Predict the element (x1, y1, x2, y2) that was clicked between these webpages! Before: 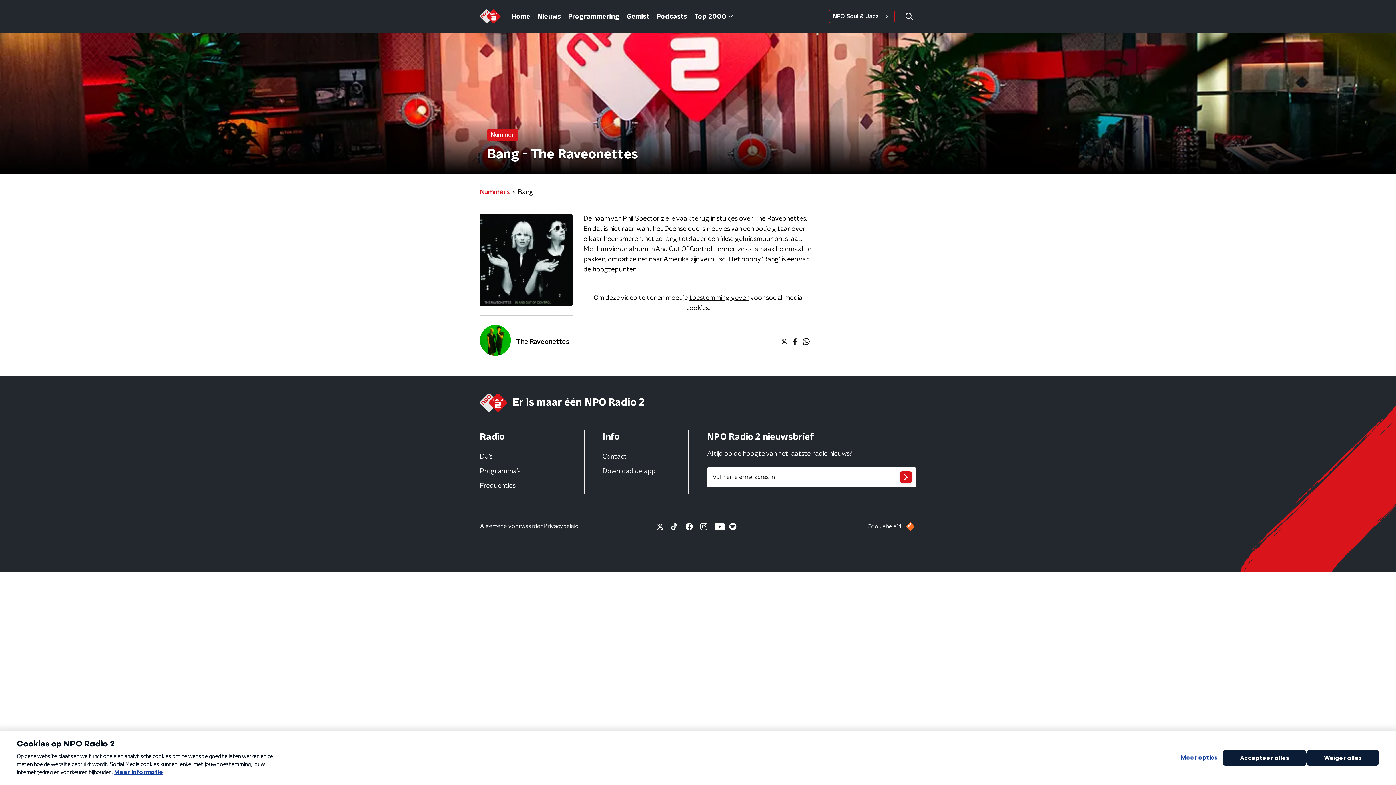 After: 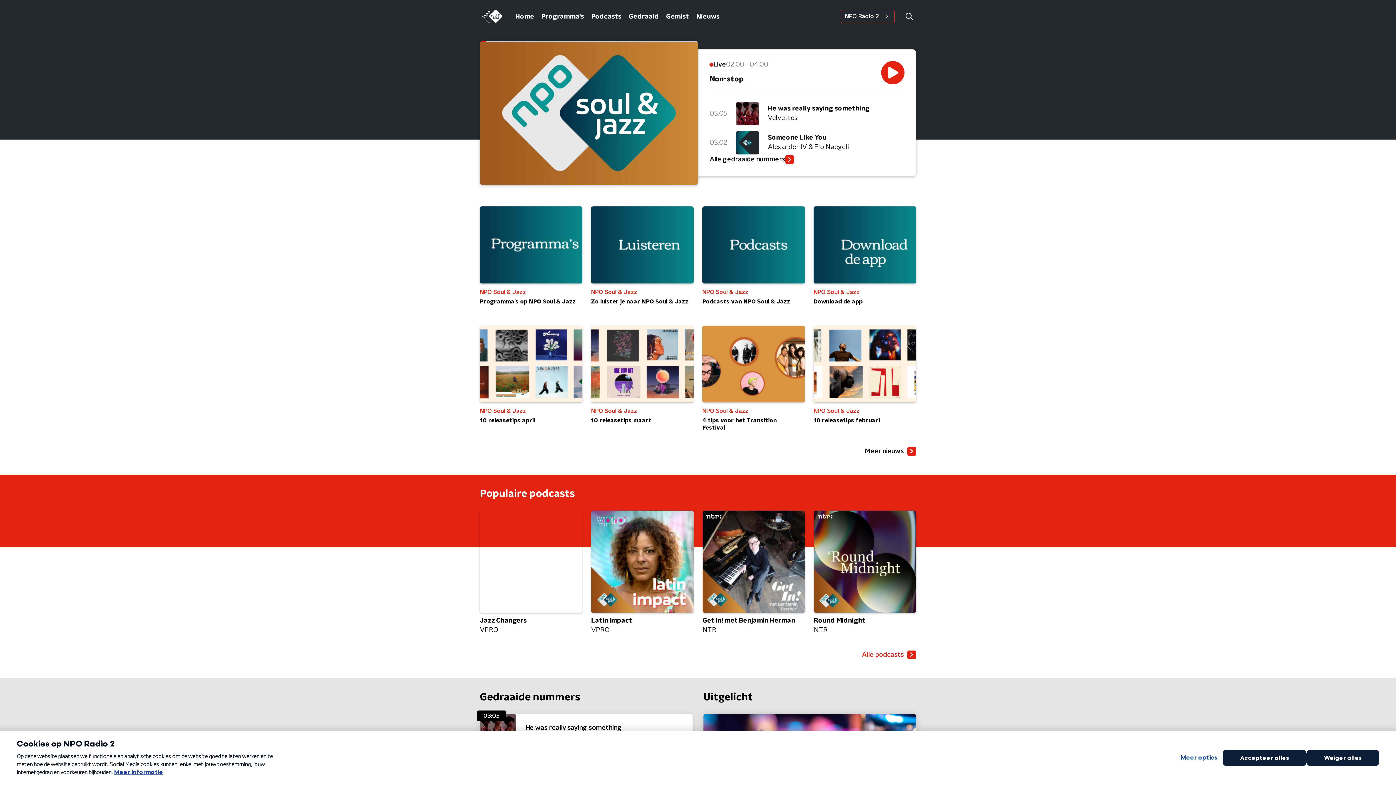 Action: bbox: (829, 9, 894, 23) label: NPO Soul & Jazz   